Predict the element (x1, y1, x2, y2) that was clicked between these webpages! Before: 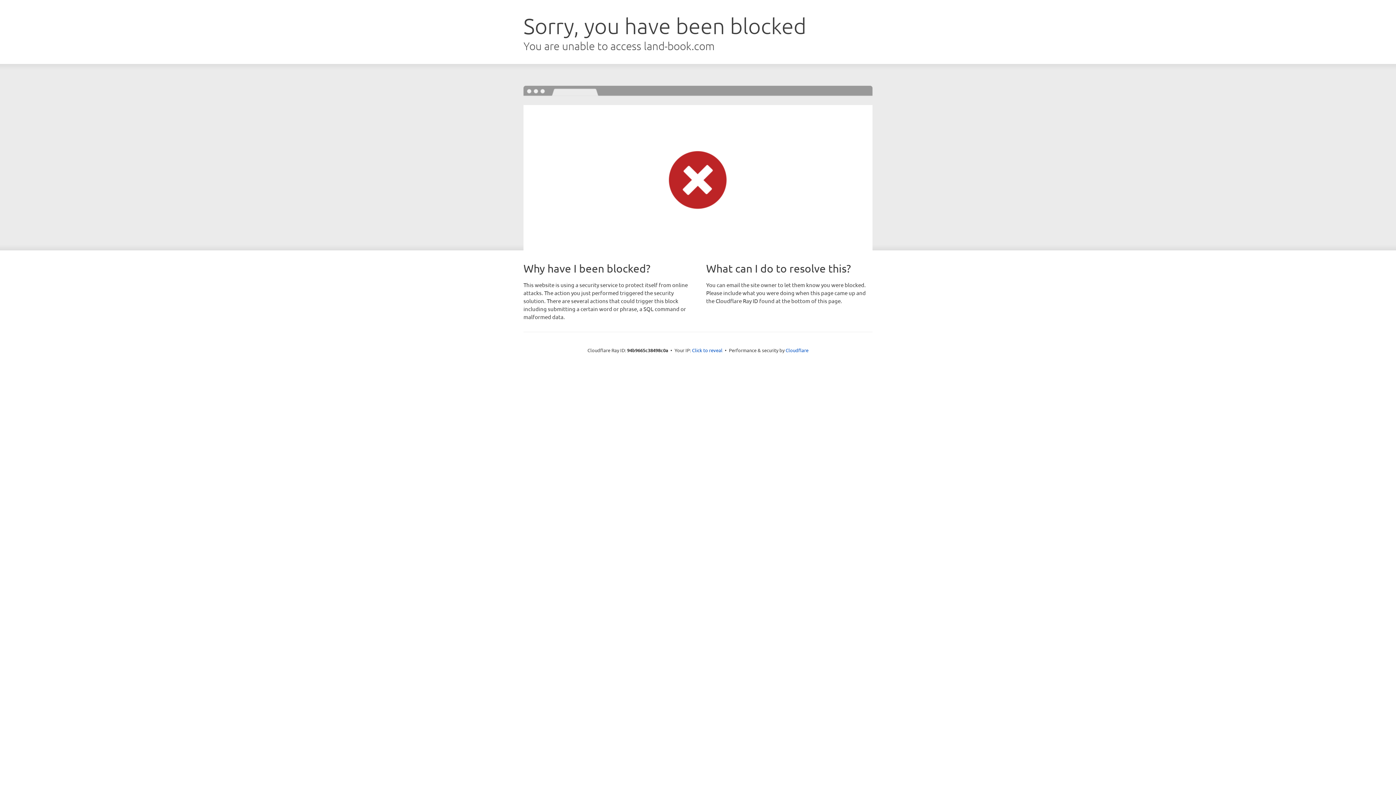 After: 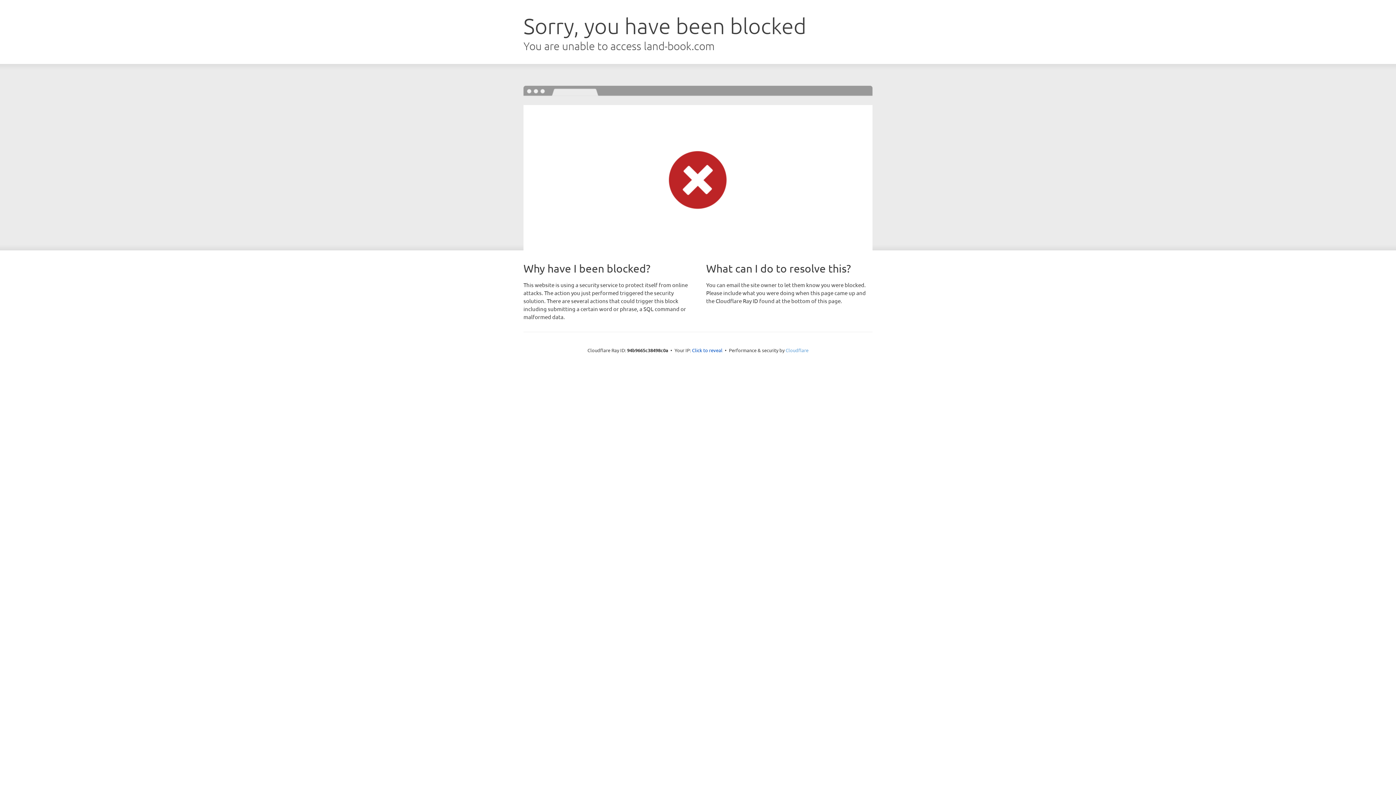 Action: bbox: (785, 347, 808, 353) label: Cloudflare